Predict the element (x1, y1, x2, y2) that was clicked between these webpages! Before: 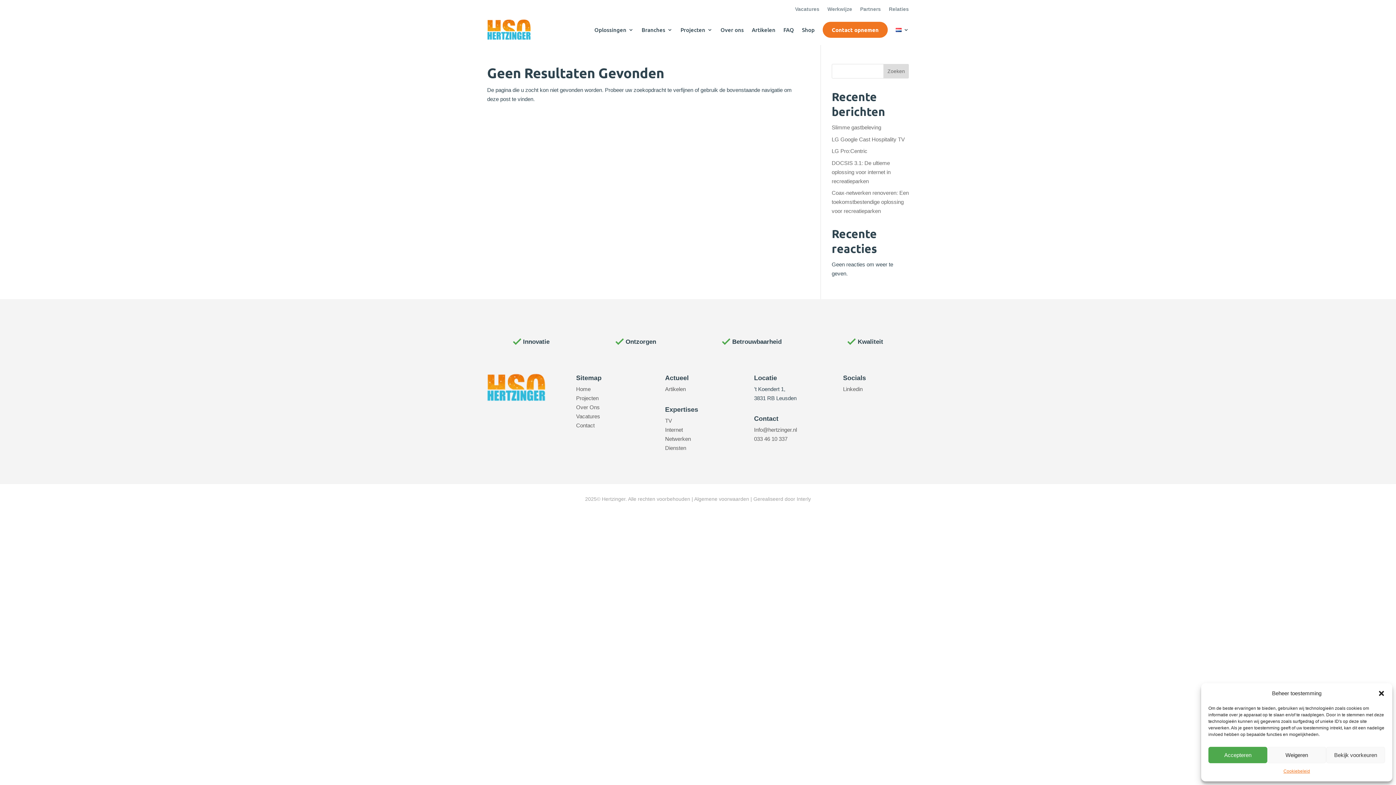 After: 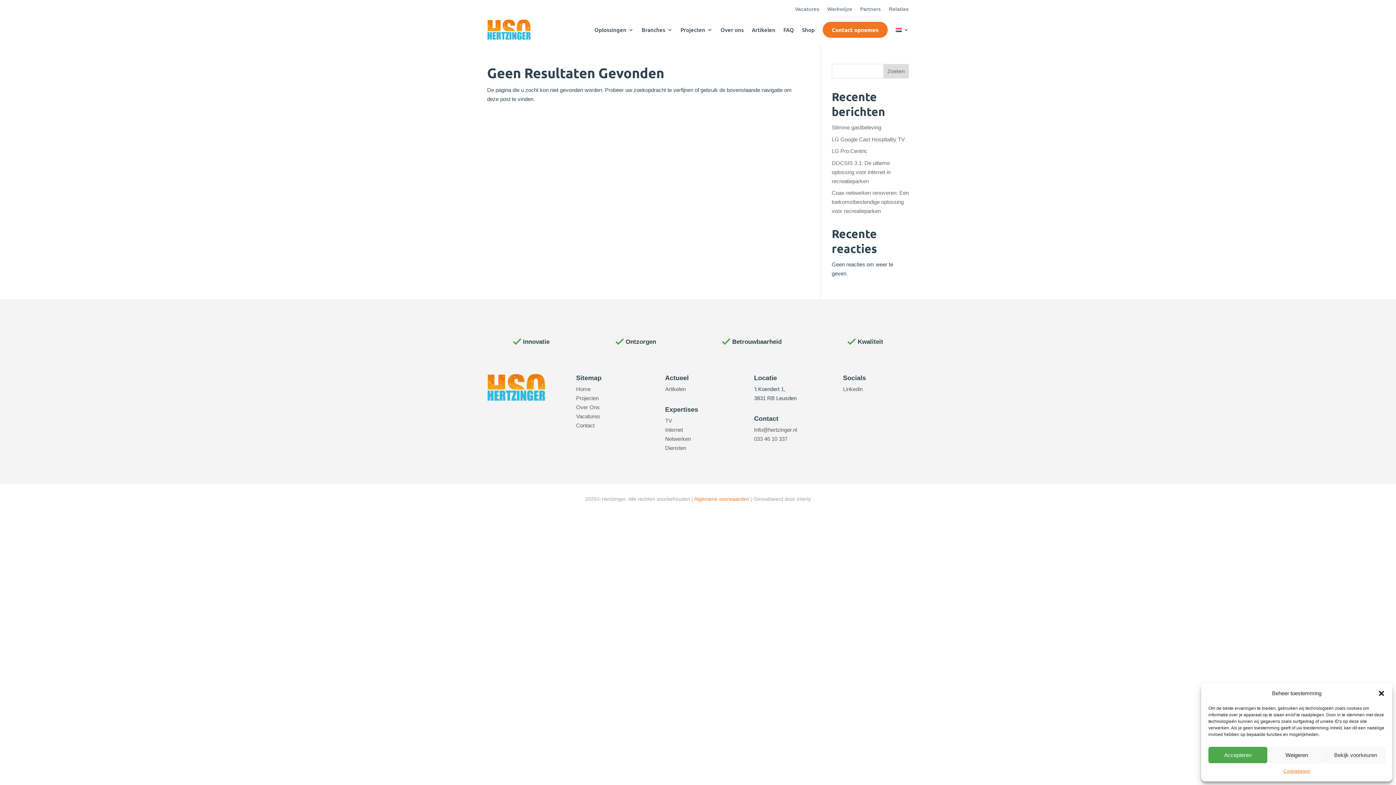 Action: bbox: (694, 496, 749, 502) label: Algemene voorwaarden